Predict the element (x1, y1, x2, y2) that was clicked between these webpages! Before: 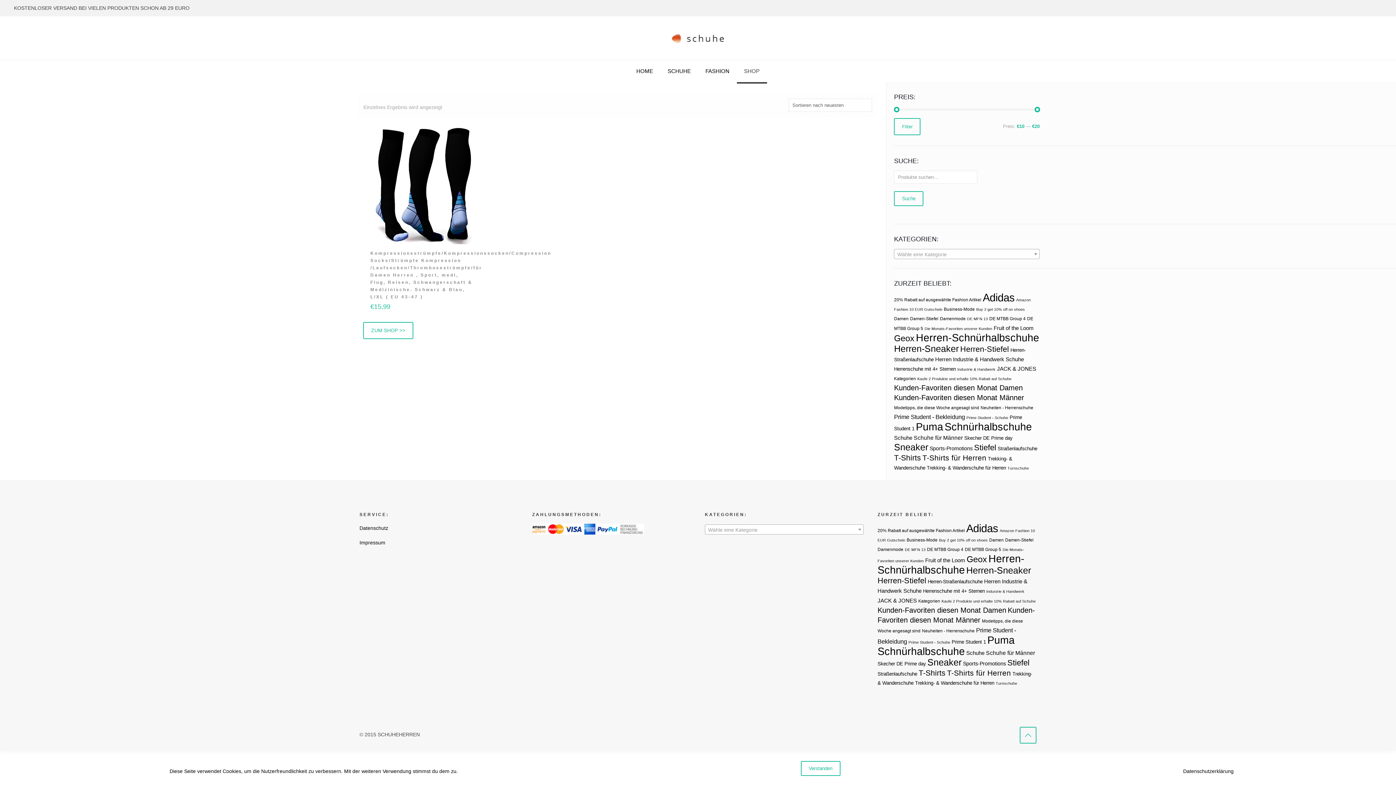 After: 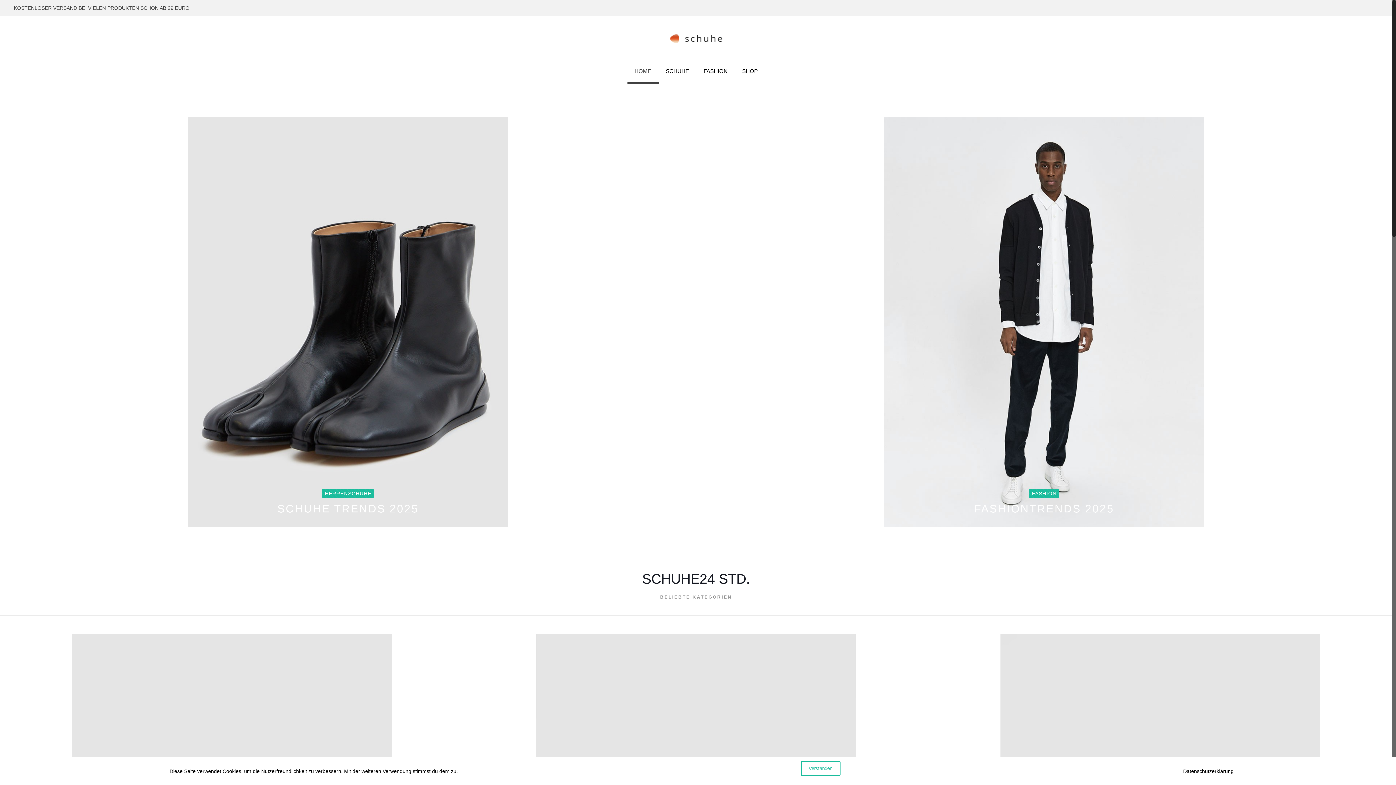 Action: bbox: (670, 16, 726, 60)